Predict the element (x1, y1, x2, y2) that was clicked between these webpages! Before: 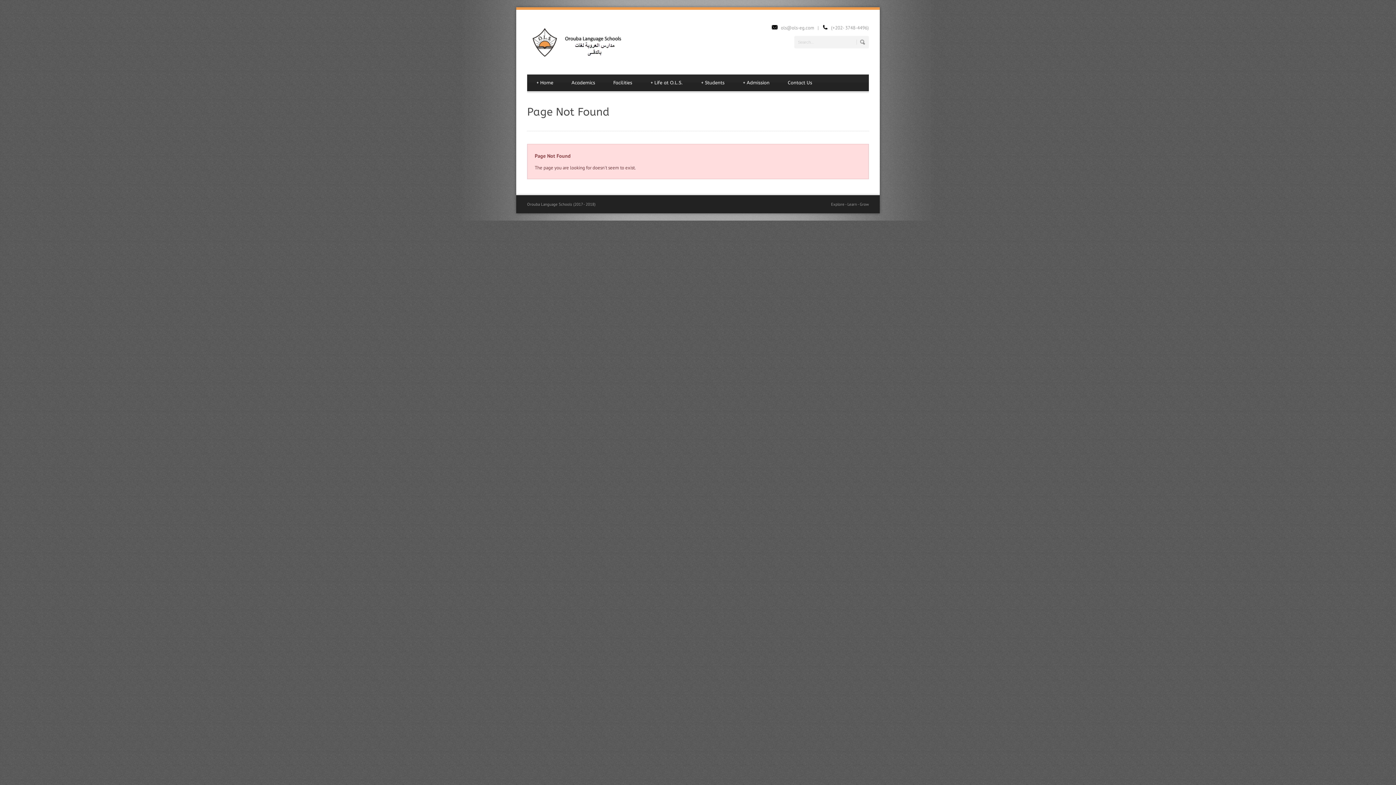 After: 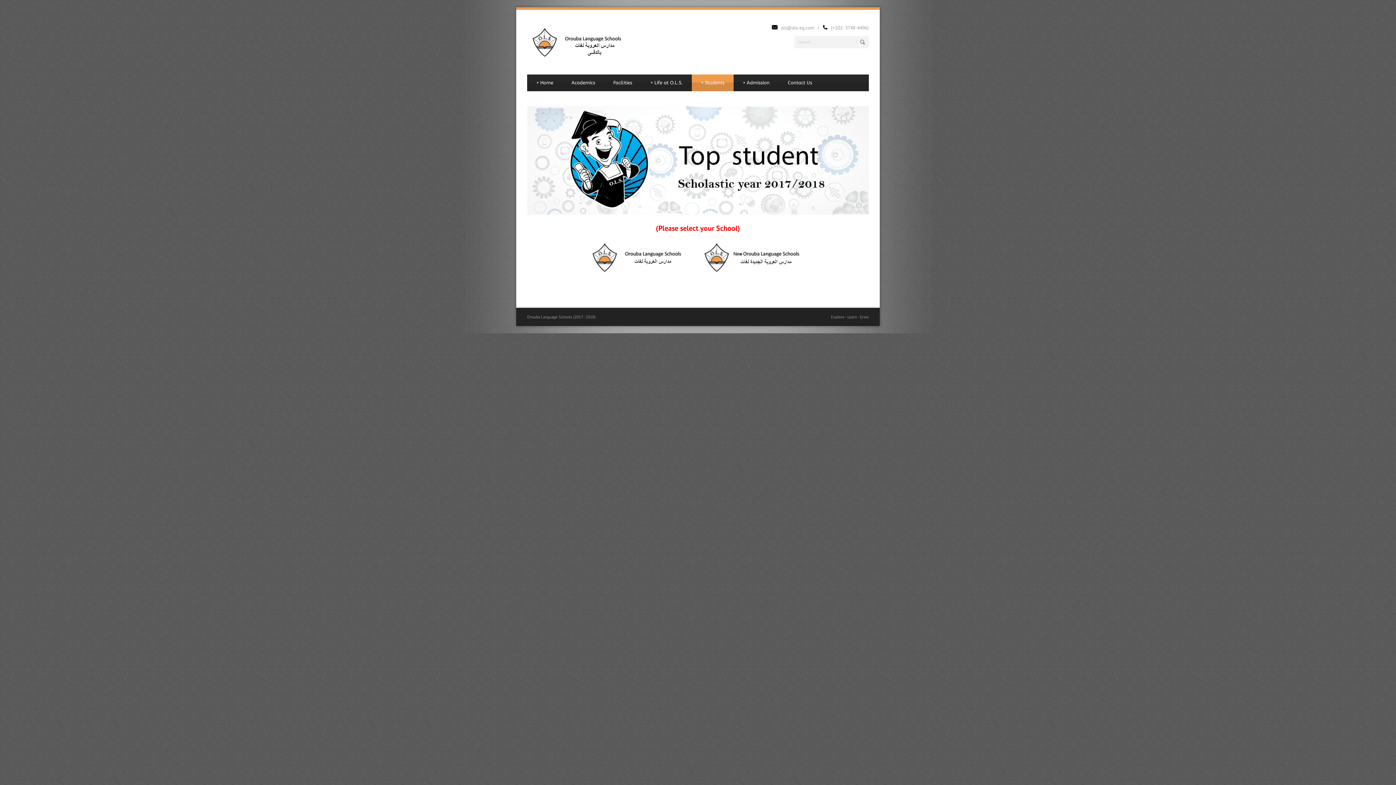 Action: label: Students
+ bbox: (692, 74, 733, 91)